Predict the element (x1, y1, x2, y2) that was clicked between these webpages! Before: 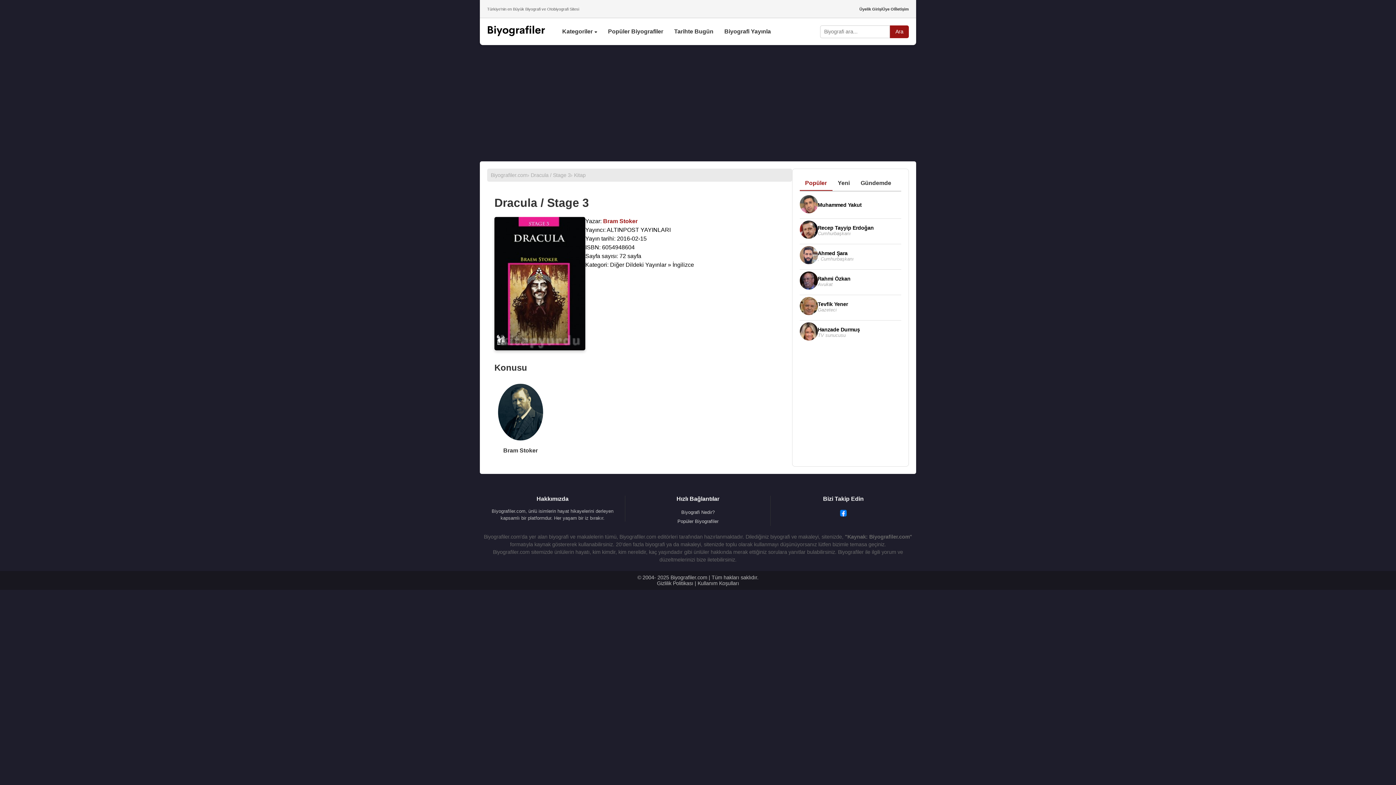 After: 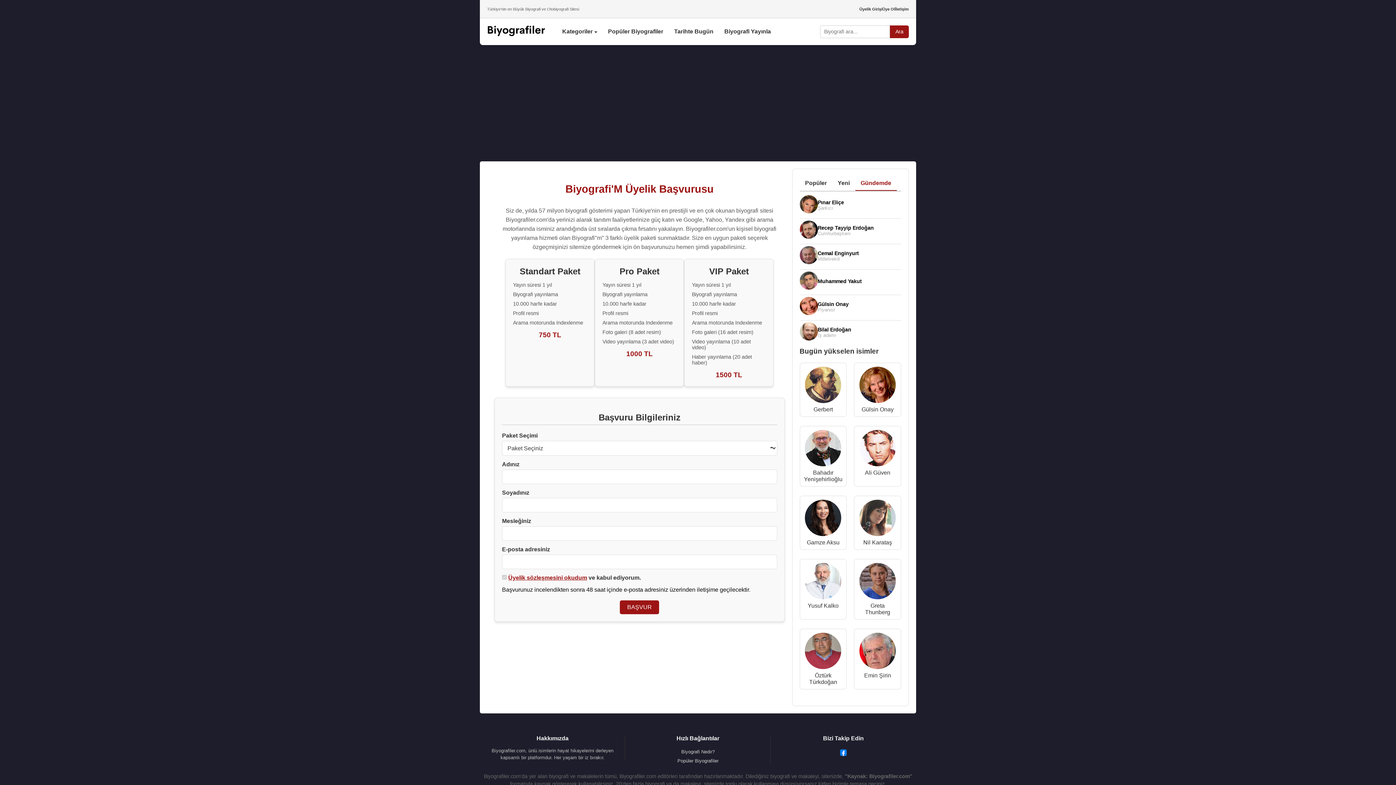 Action: label: Üye Ol bbox: (882, 6, 895, 11)